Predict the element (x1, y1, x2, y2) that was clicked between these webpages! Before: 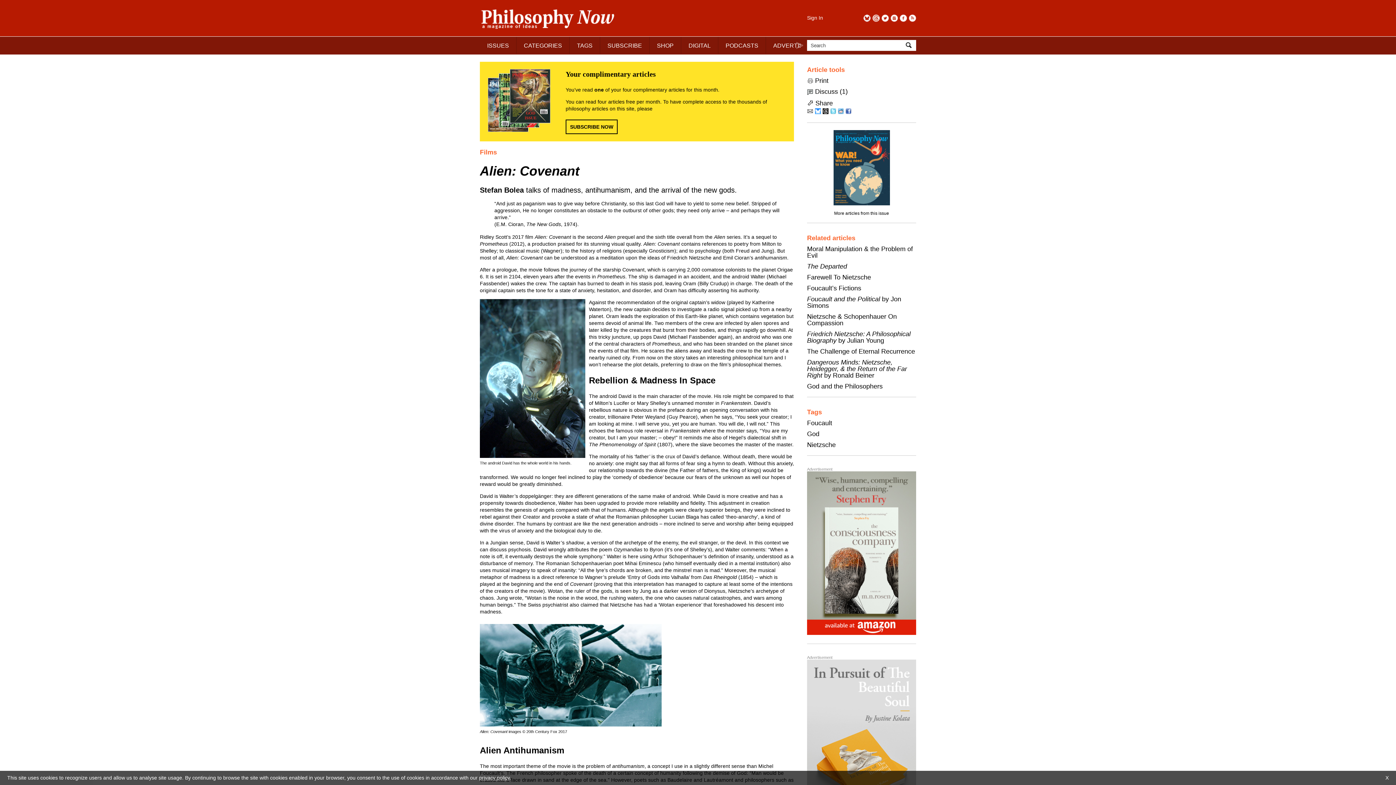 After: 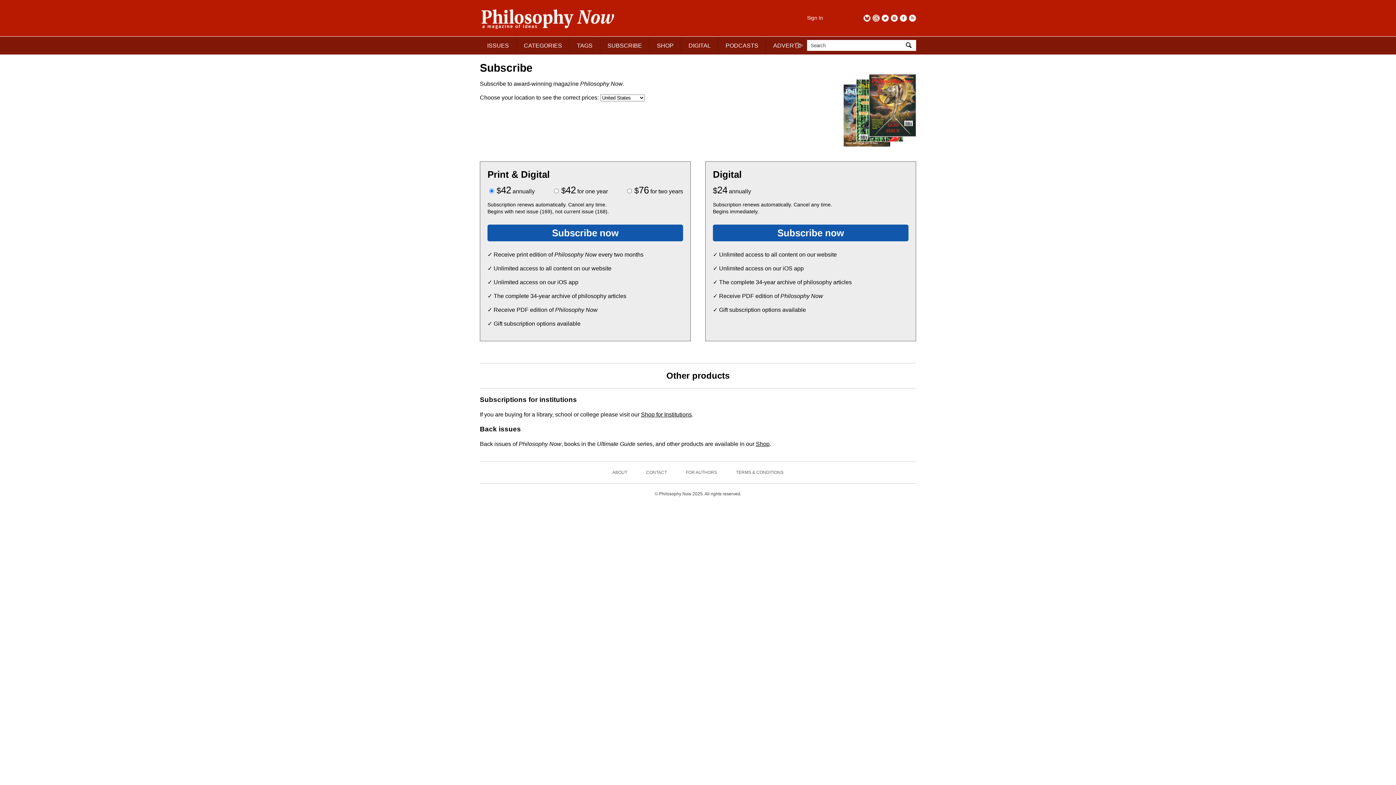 Action: bbox: (565, 119, 617, 134) label: SUBSCRIBE NOW